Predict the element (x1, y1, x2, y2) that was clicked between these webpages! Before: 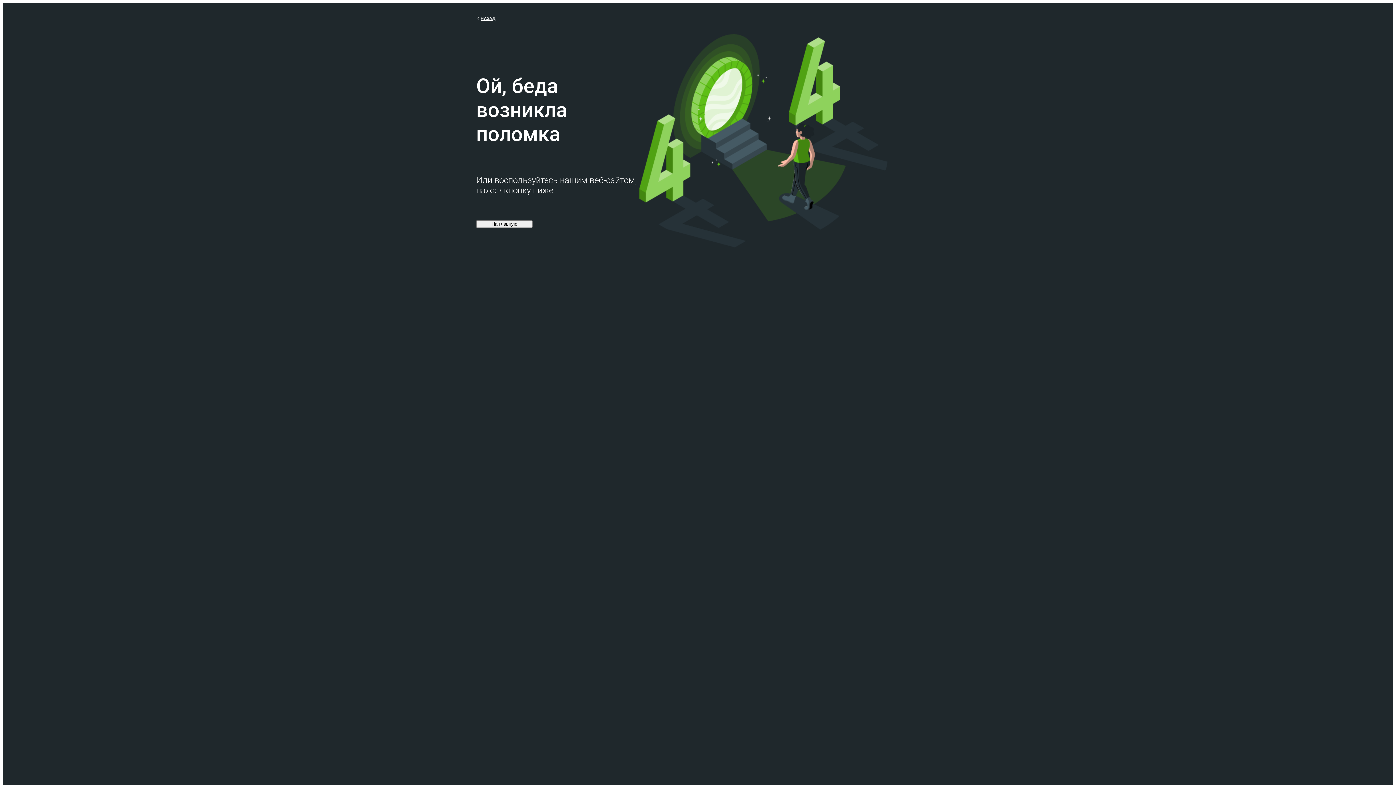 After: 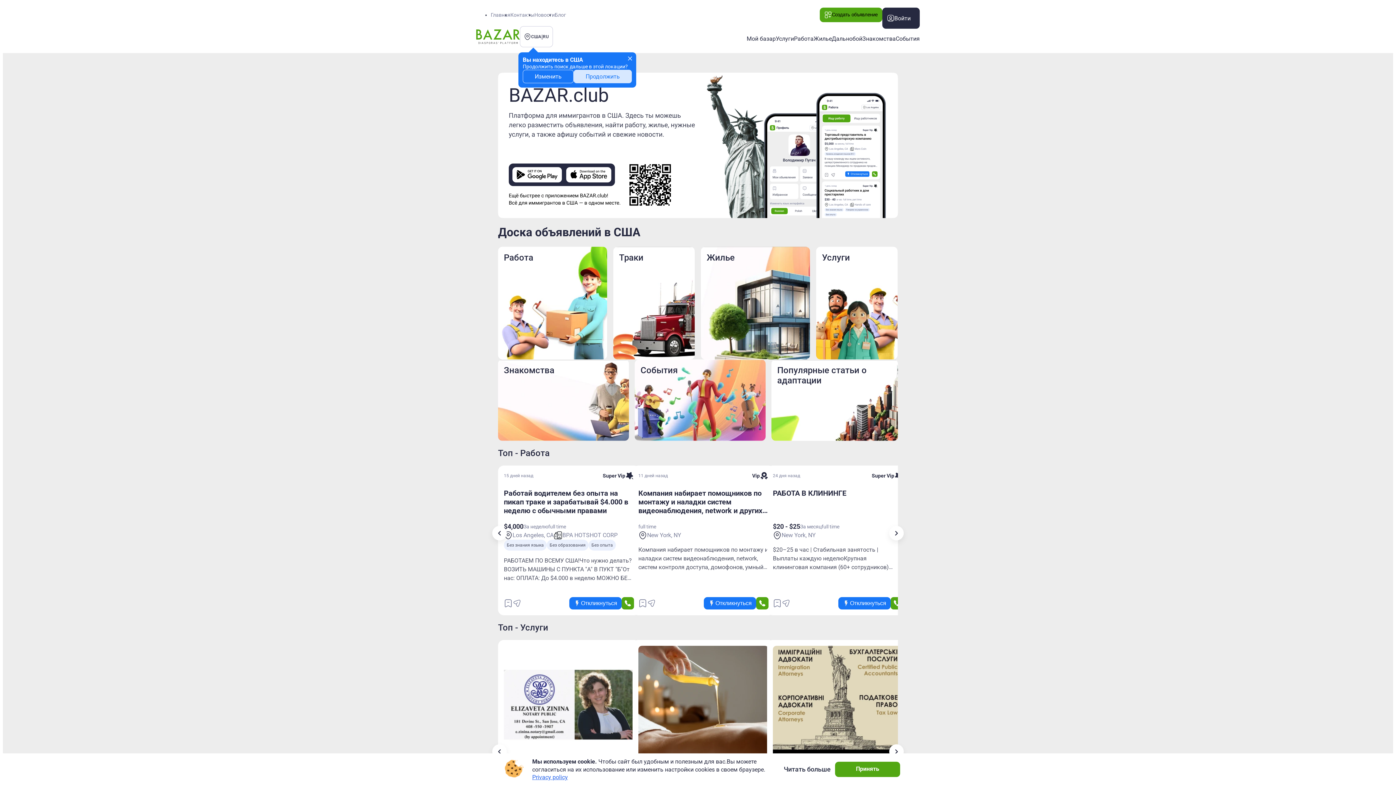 Action: bbox: (476, 220, 532, 228) label: На главную